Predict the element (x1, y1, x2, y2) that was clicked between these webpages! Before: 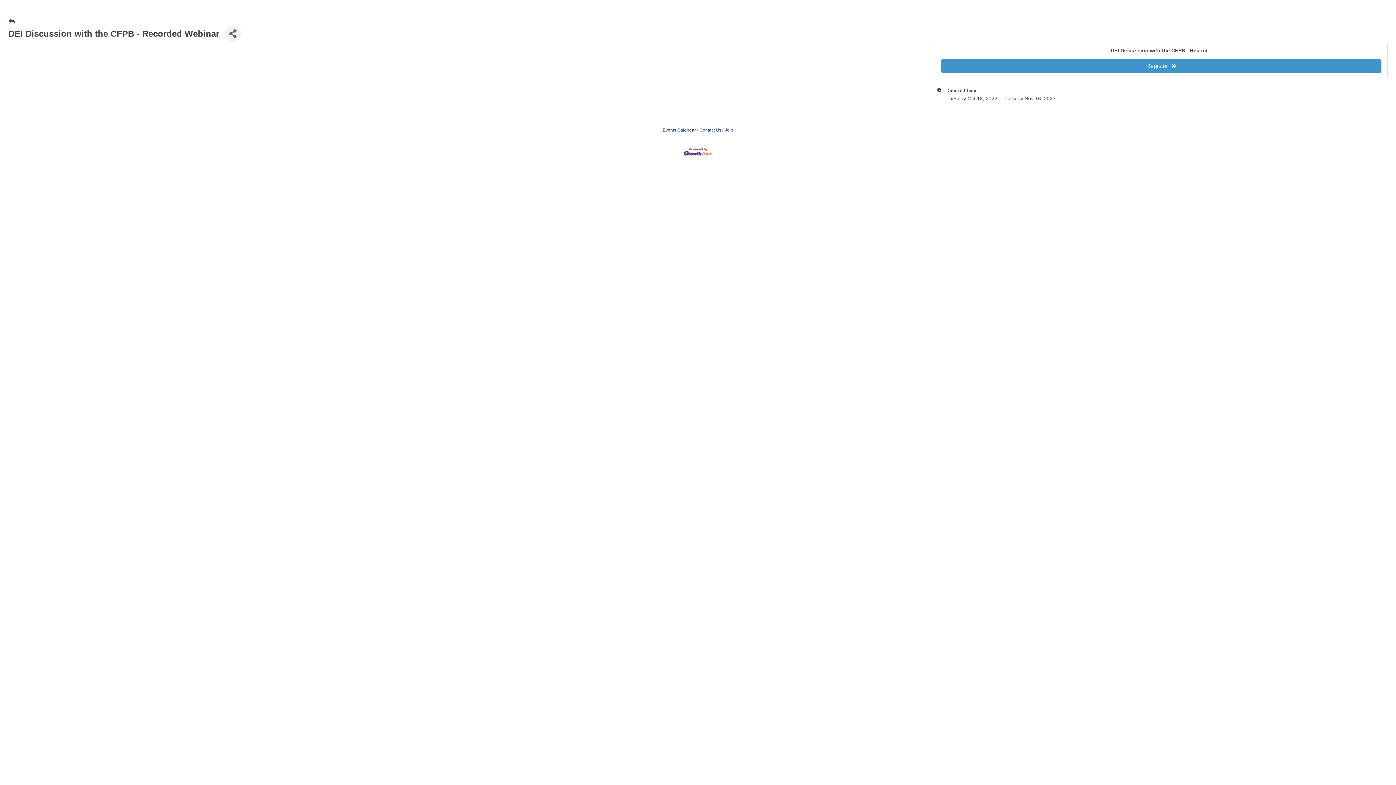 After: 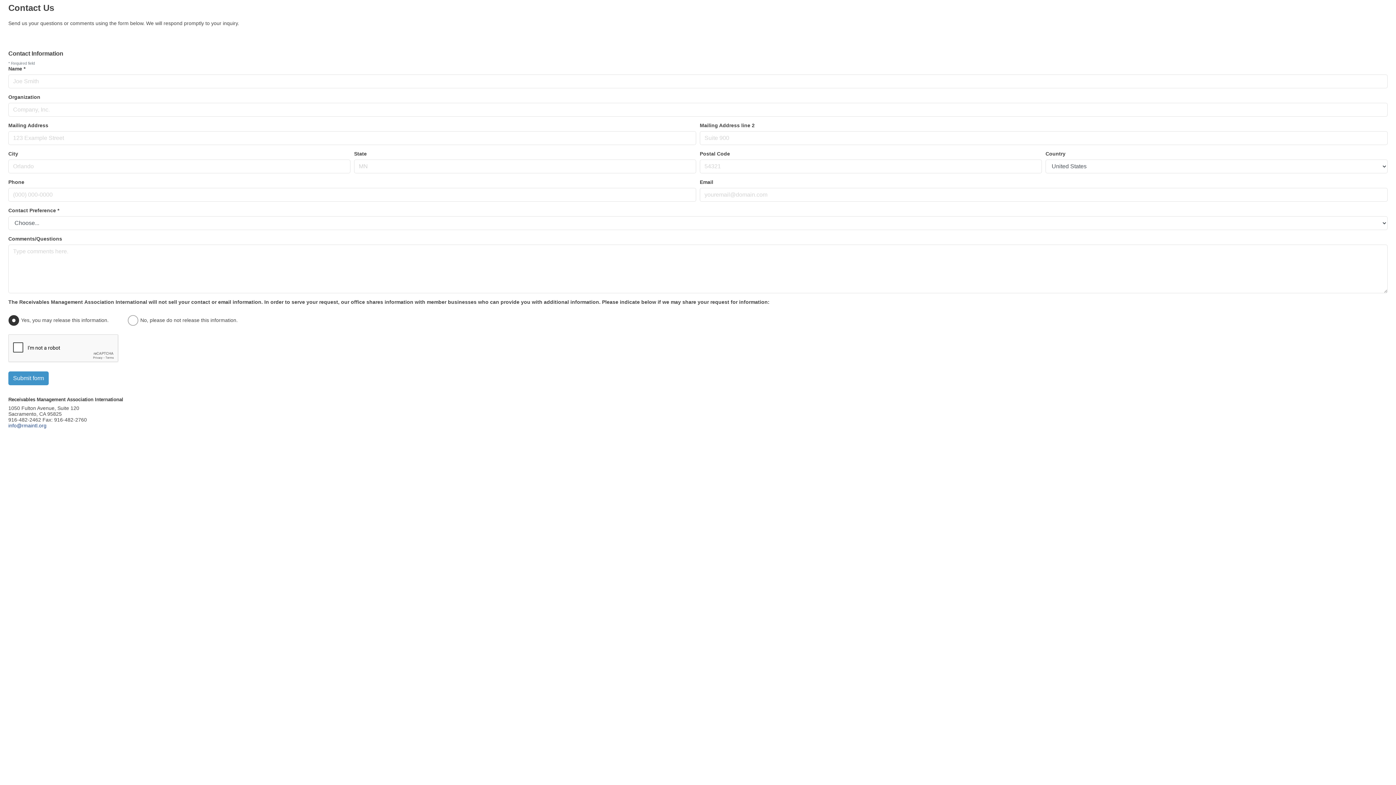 Action: bbox: (697, 127, 721, 132) label: Contact Us